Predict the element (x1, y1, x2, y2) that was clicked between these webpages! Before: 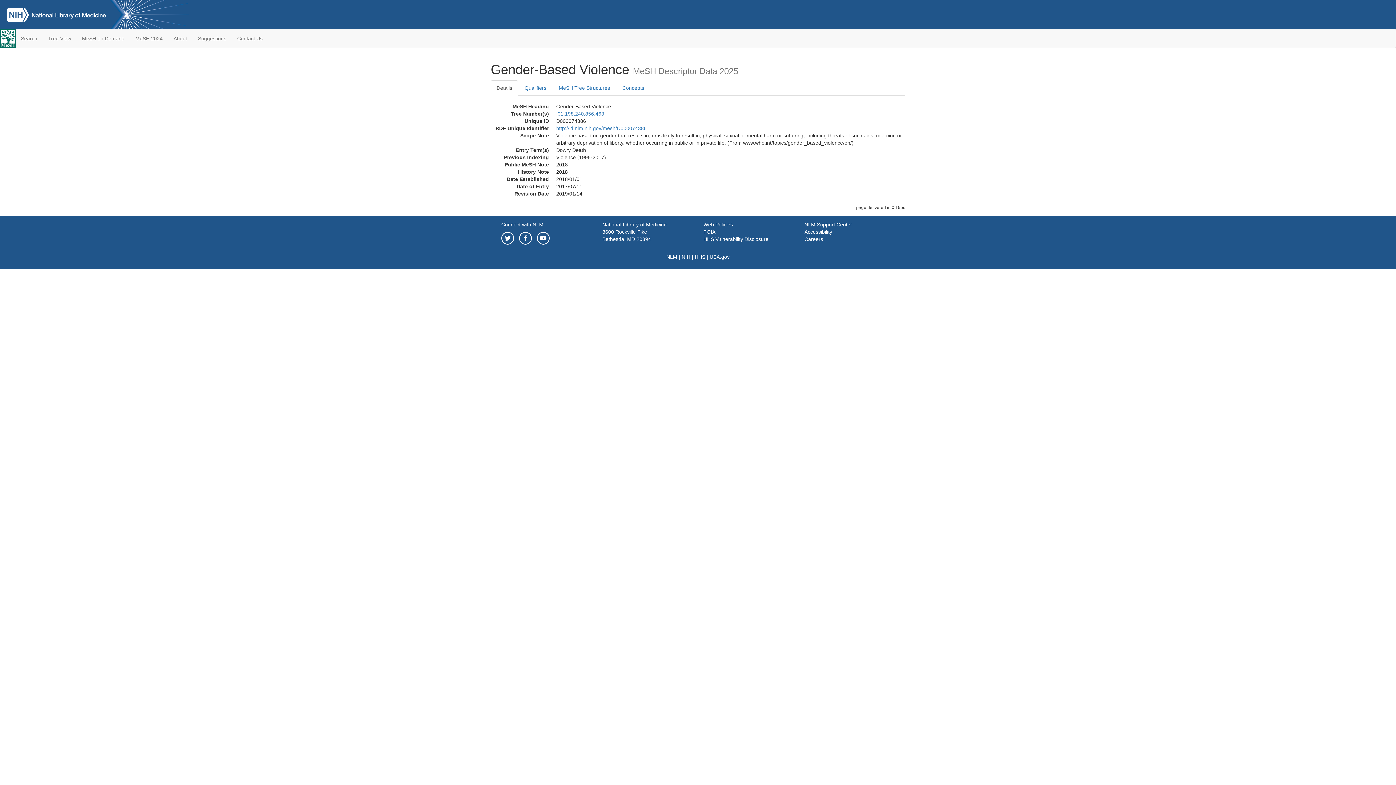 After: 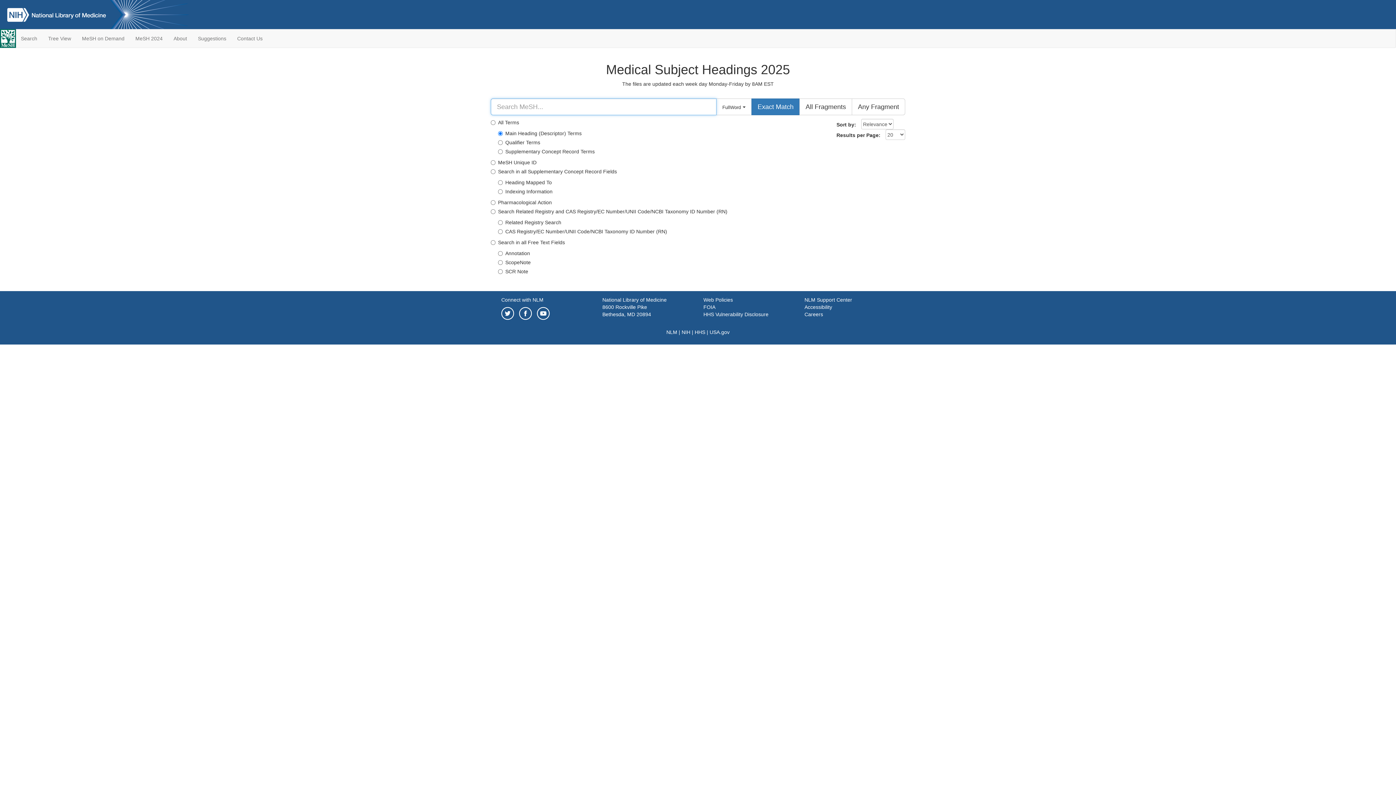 Action: label: Search bbox: (15, 29, 42, 47)